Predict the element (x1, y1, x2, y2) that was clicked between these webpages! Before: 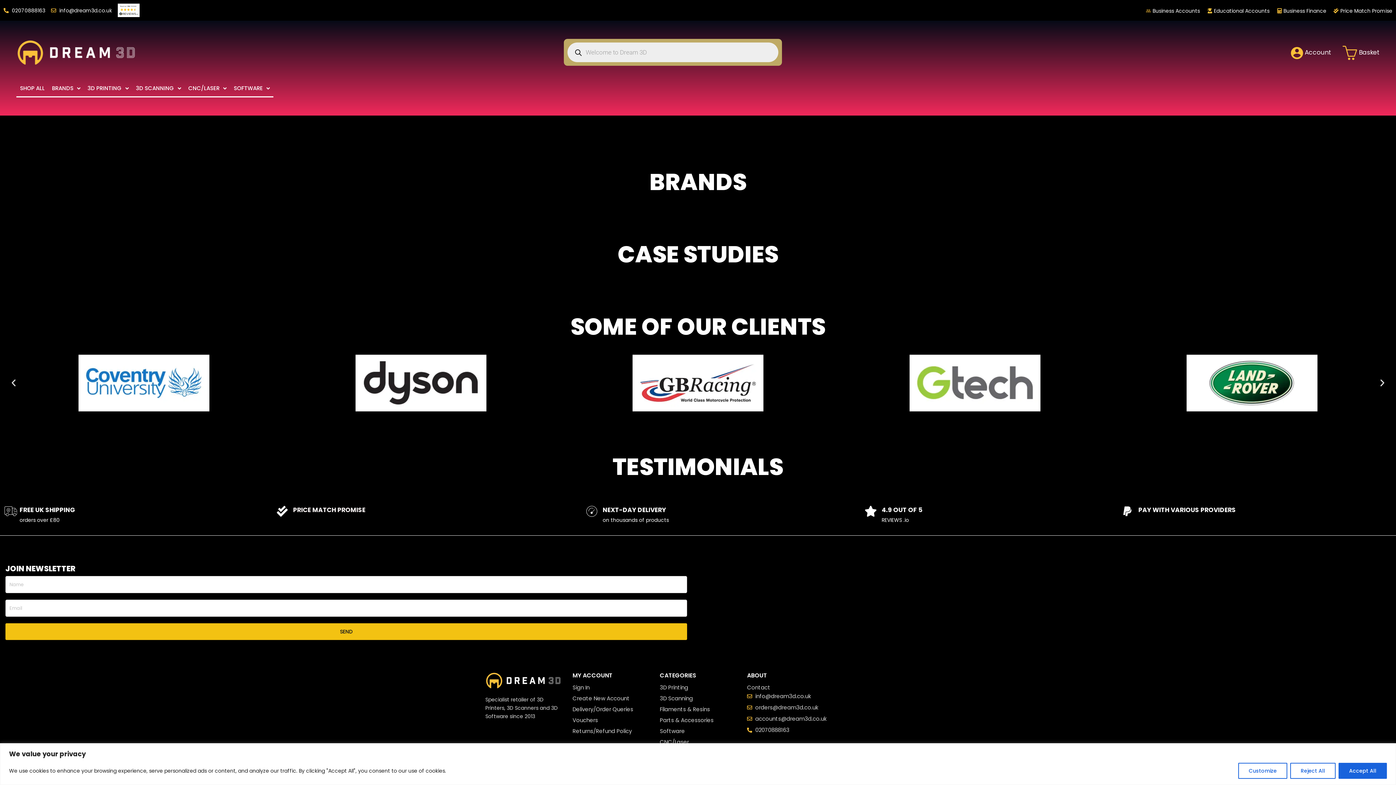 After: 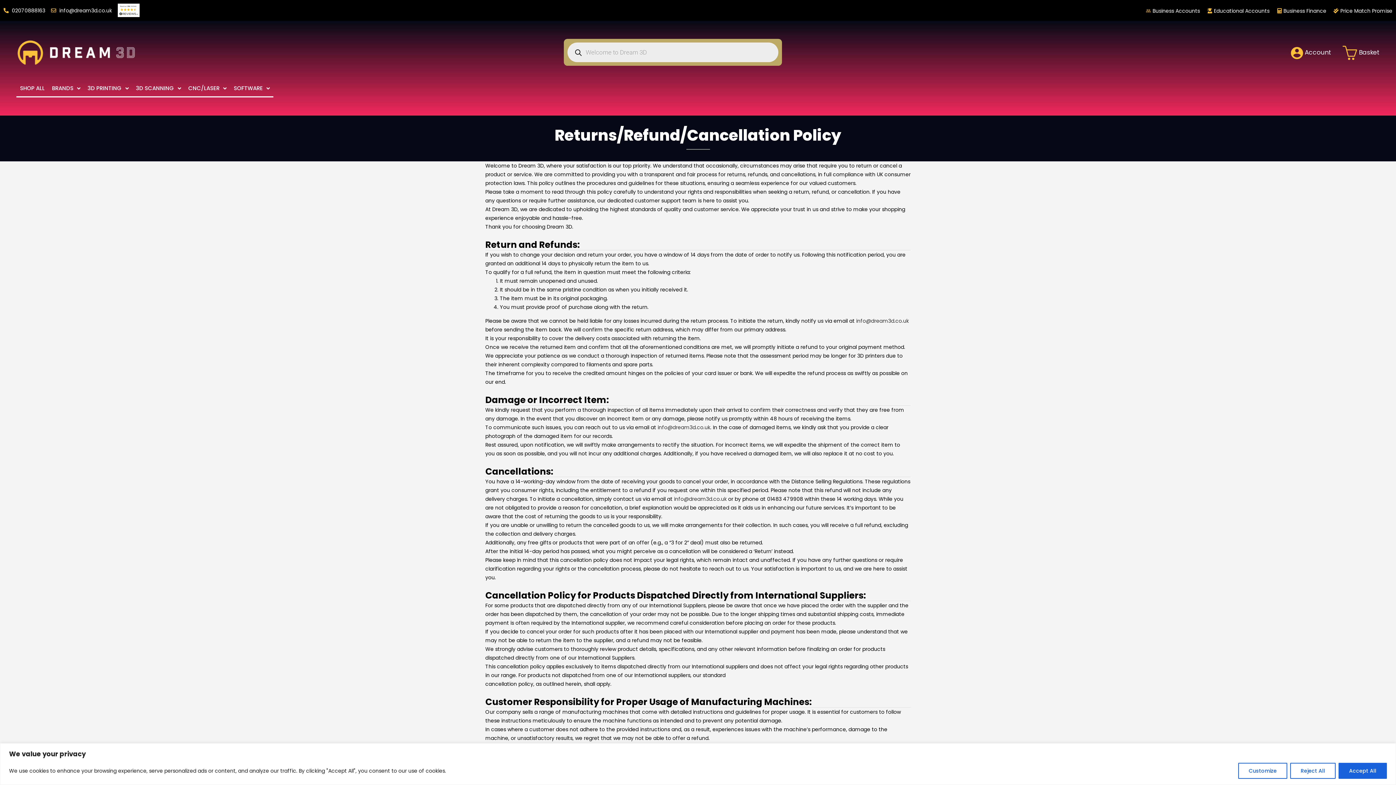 Action: label: Returns/Refund Policy bbox: (572, 727, 632, 736)